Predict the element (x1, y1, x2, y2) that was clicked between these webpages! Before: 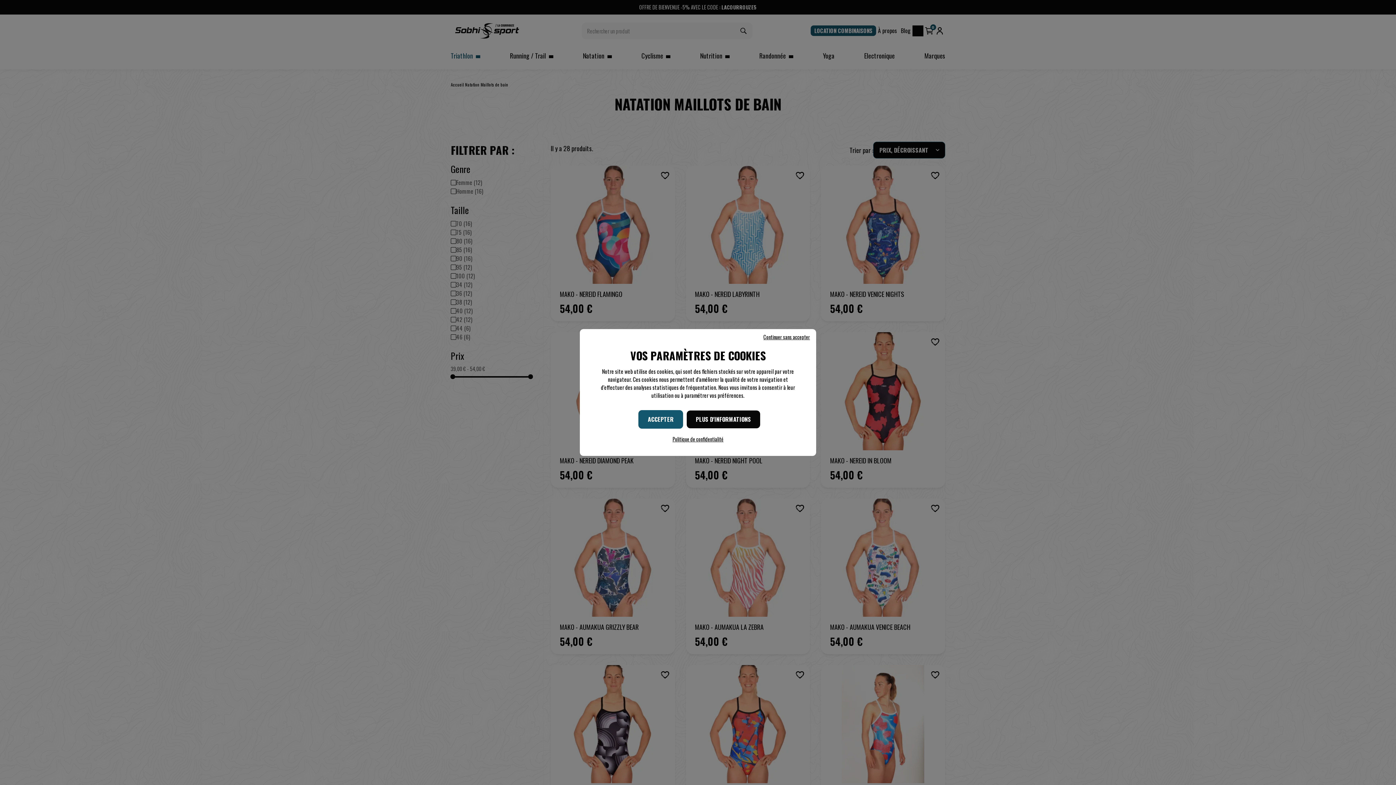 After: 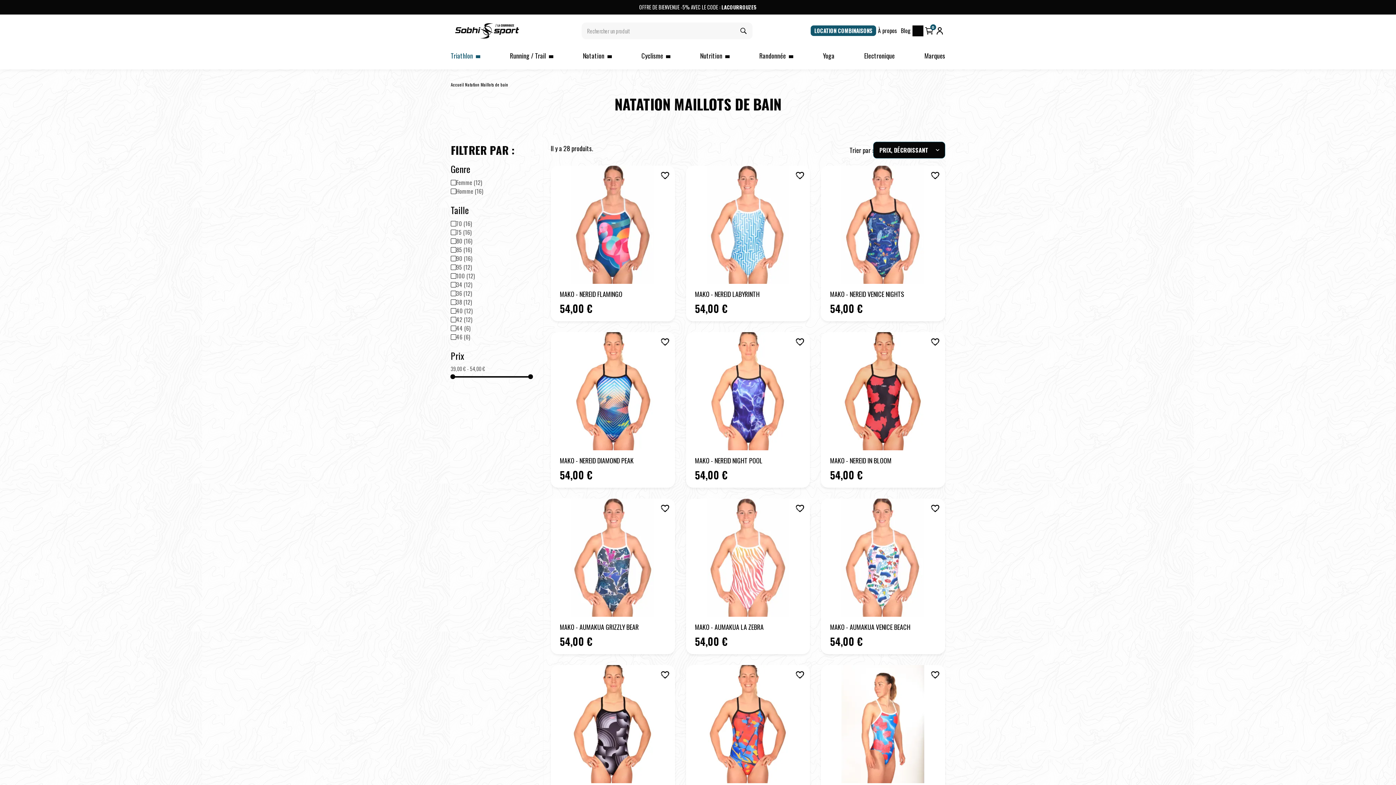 Action: label: Continuer sans accepter bbox: (762, 333, 810, 340)